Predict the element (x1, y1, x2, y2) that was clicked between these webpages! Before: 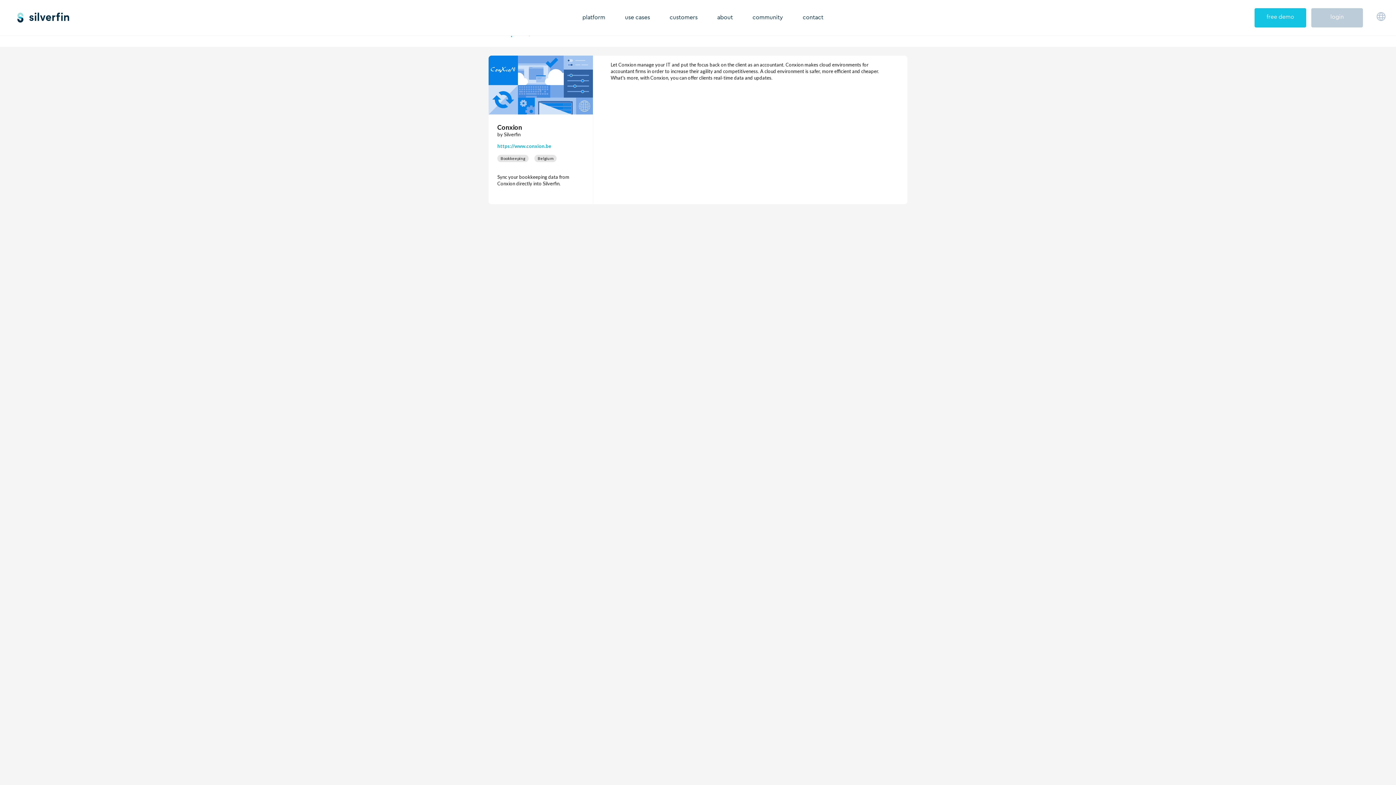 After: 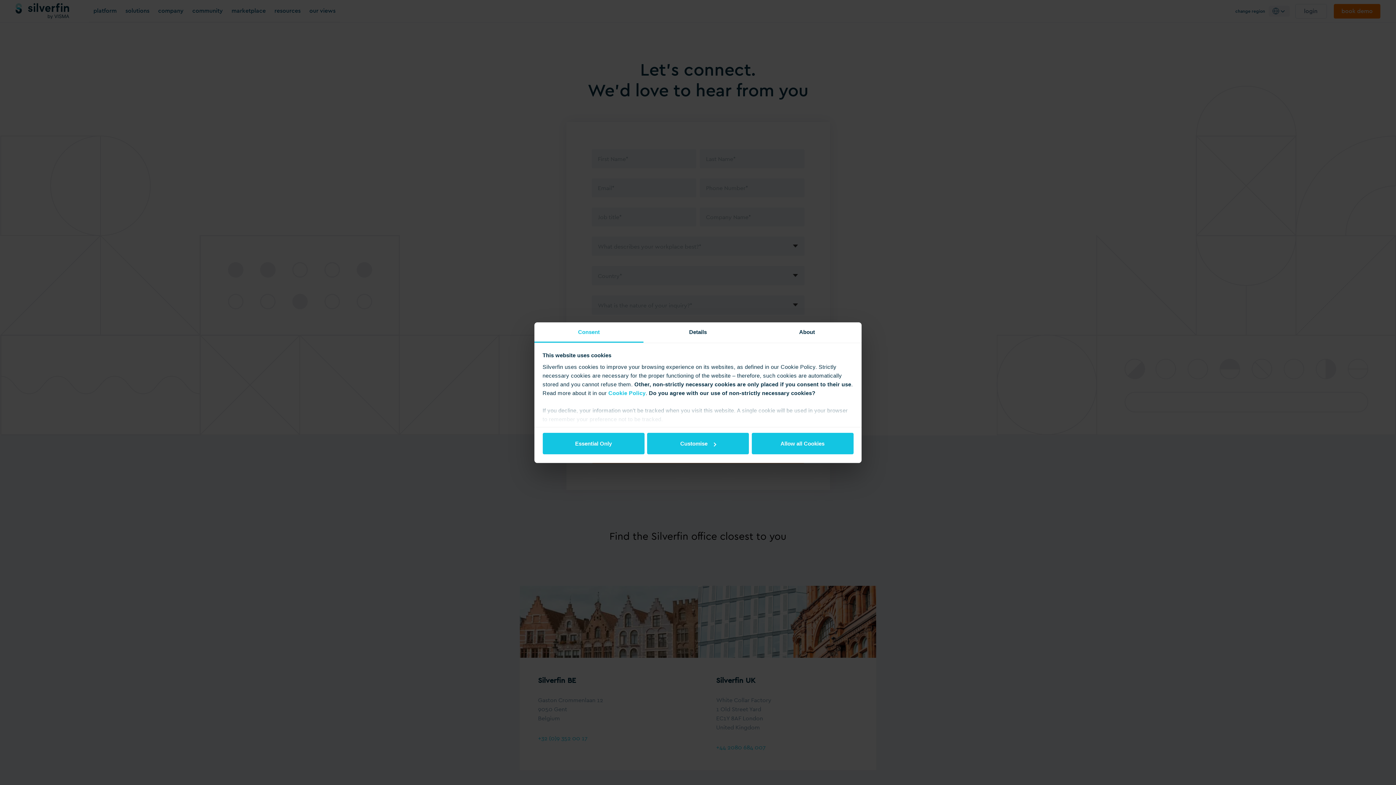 Action: label: contact bbox: (802, 13, 823, 21)